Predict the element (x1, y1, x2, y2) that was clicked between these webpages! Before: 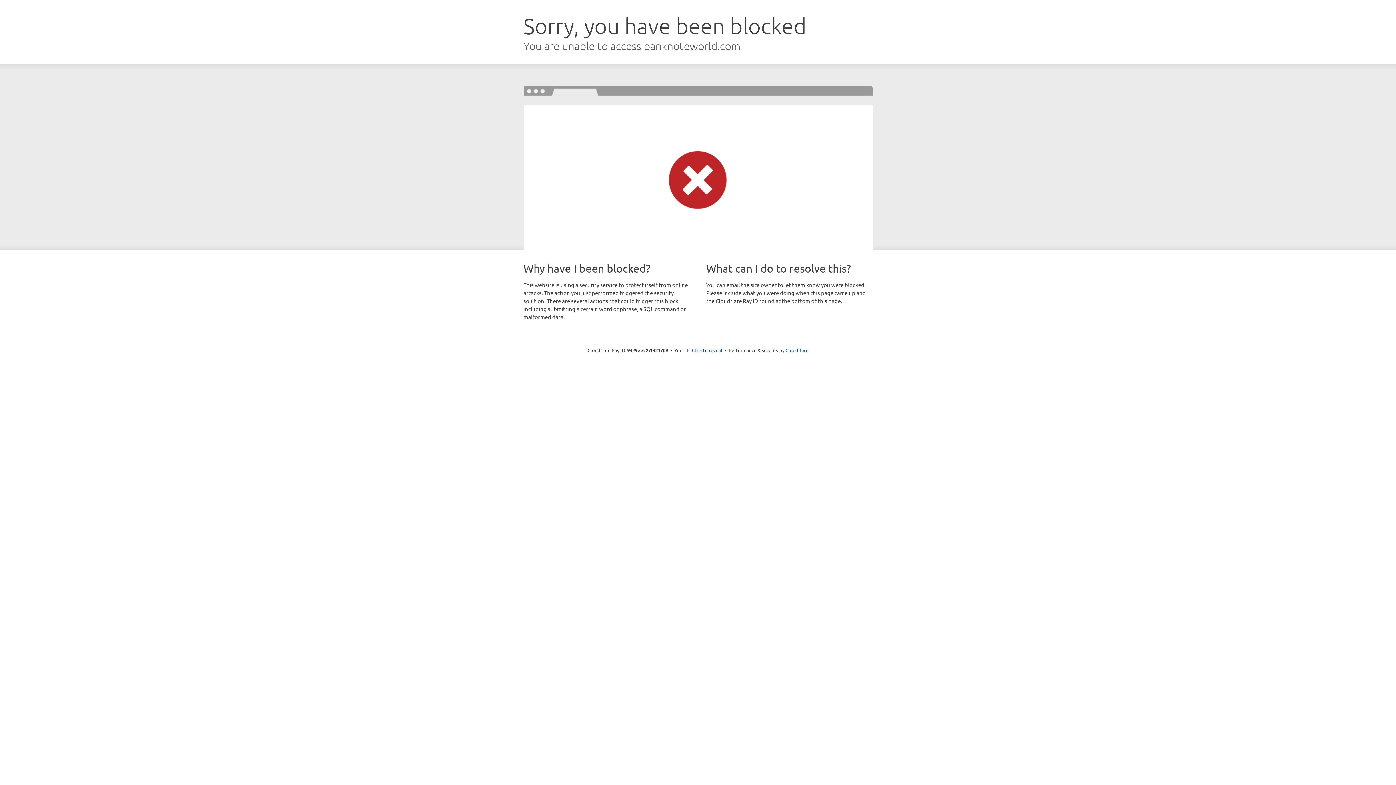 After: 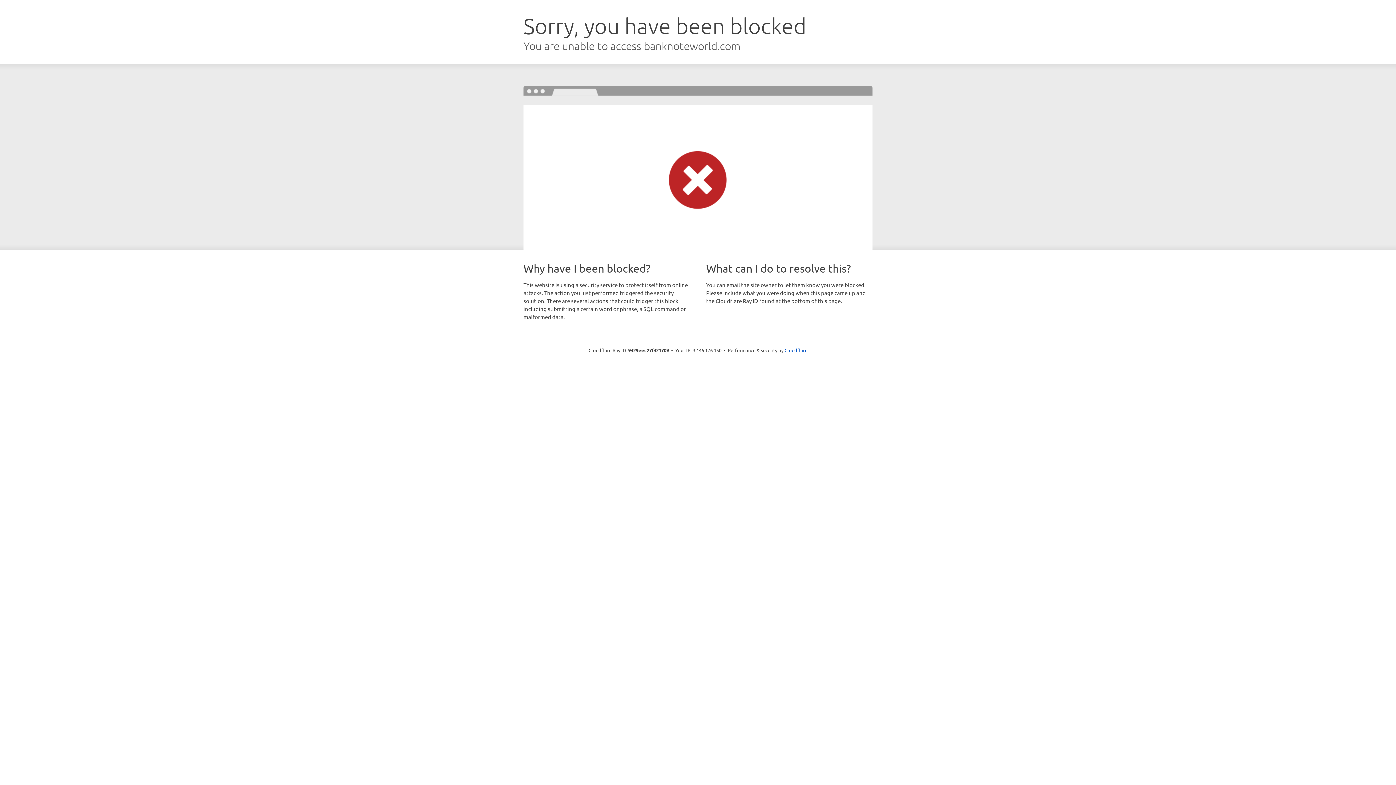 Action: label: Click to reveal bbox: (692, 346, 722, 353)